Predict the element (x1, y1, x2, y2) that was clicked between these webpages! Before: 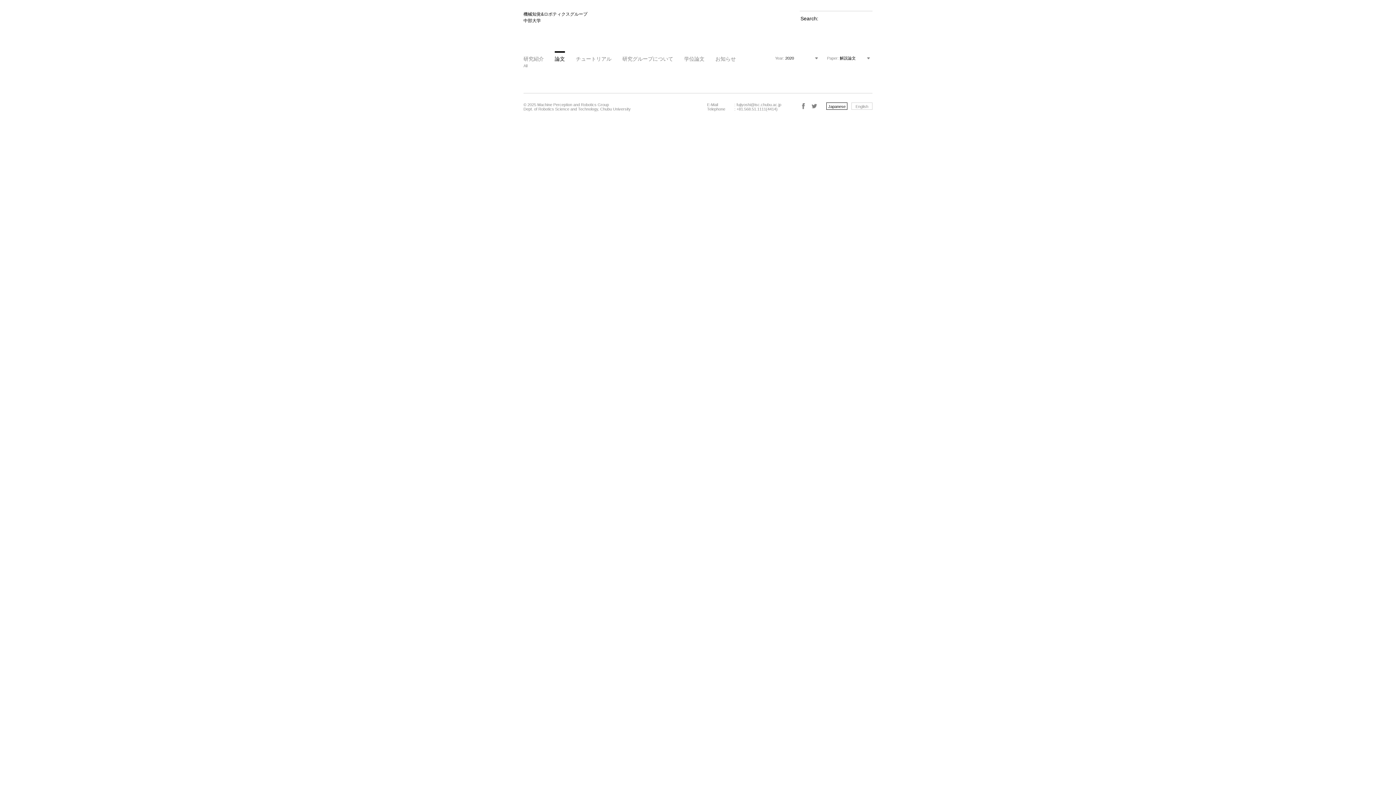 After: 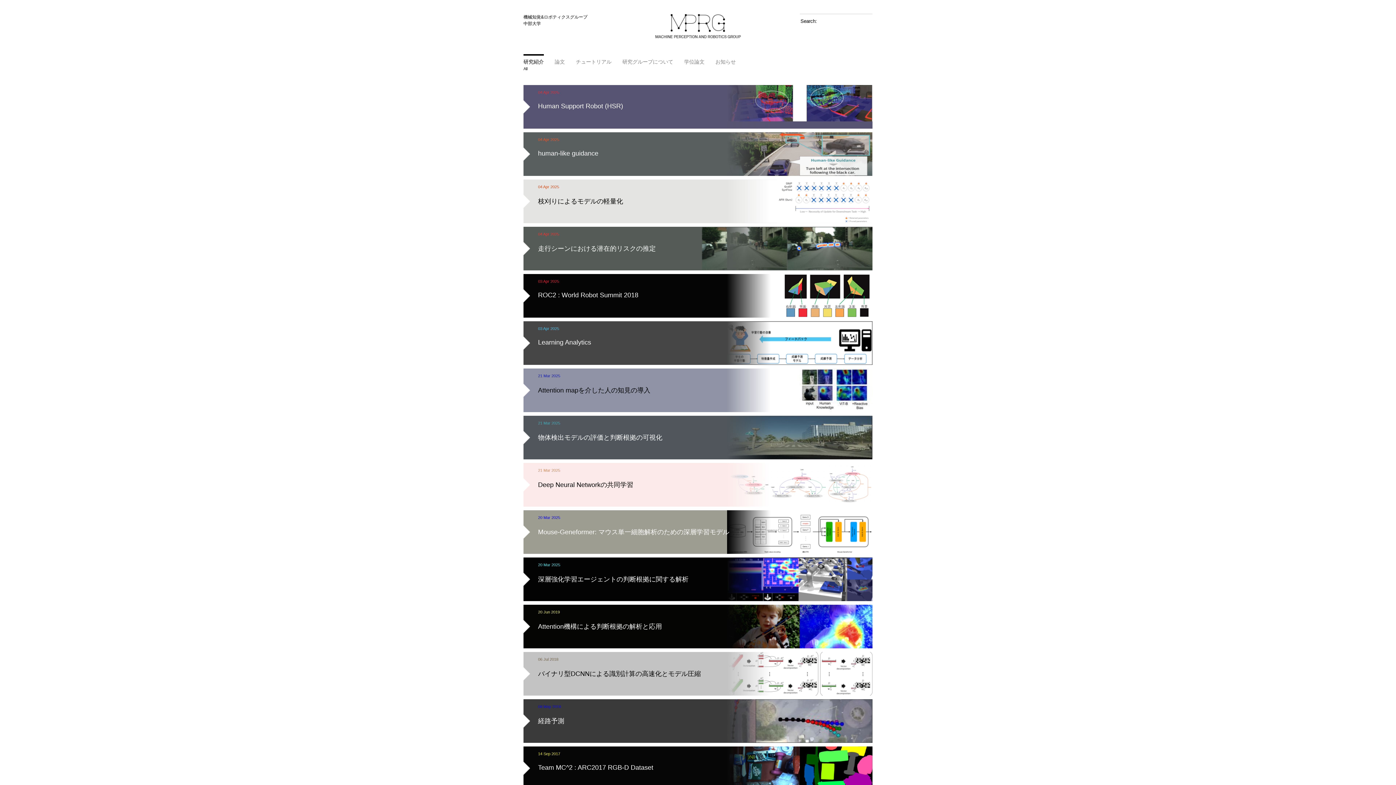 Action: label: 研究紹介 bbox: (523, 56, 544, 61)